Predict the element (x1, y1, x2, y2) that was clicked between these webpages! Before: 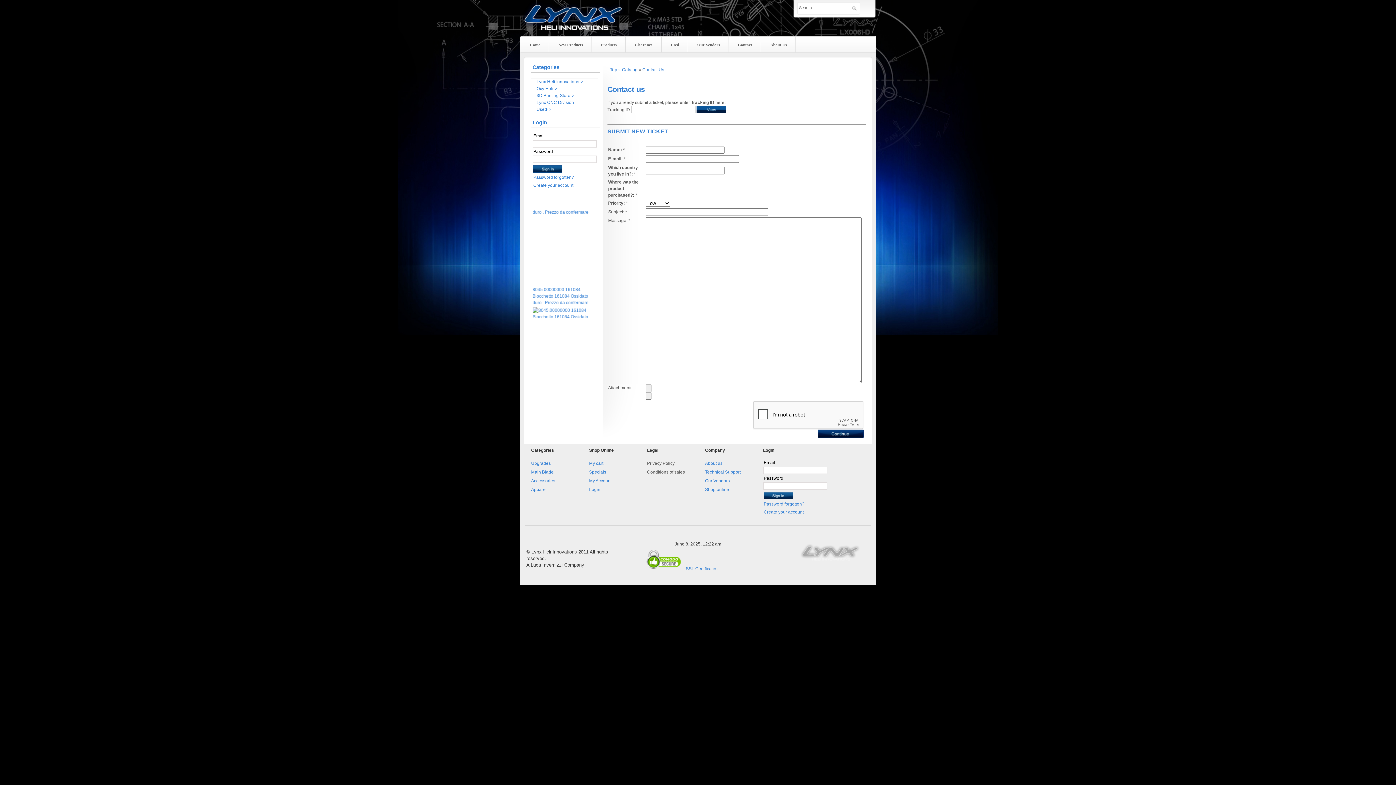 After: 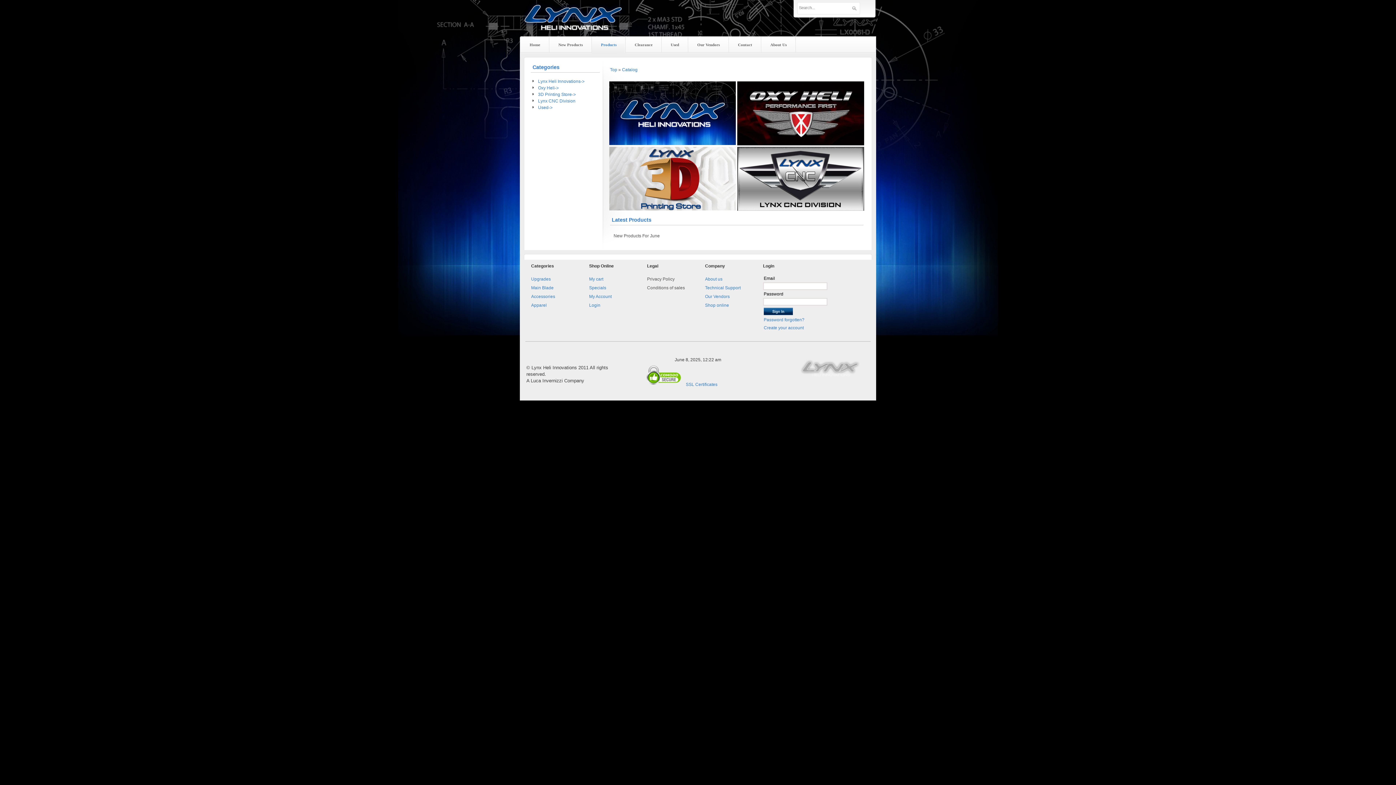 Action: label: Catalog bbox: (622, 67, 637, 72)